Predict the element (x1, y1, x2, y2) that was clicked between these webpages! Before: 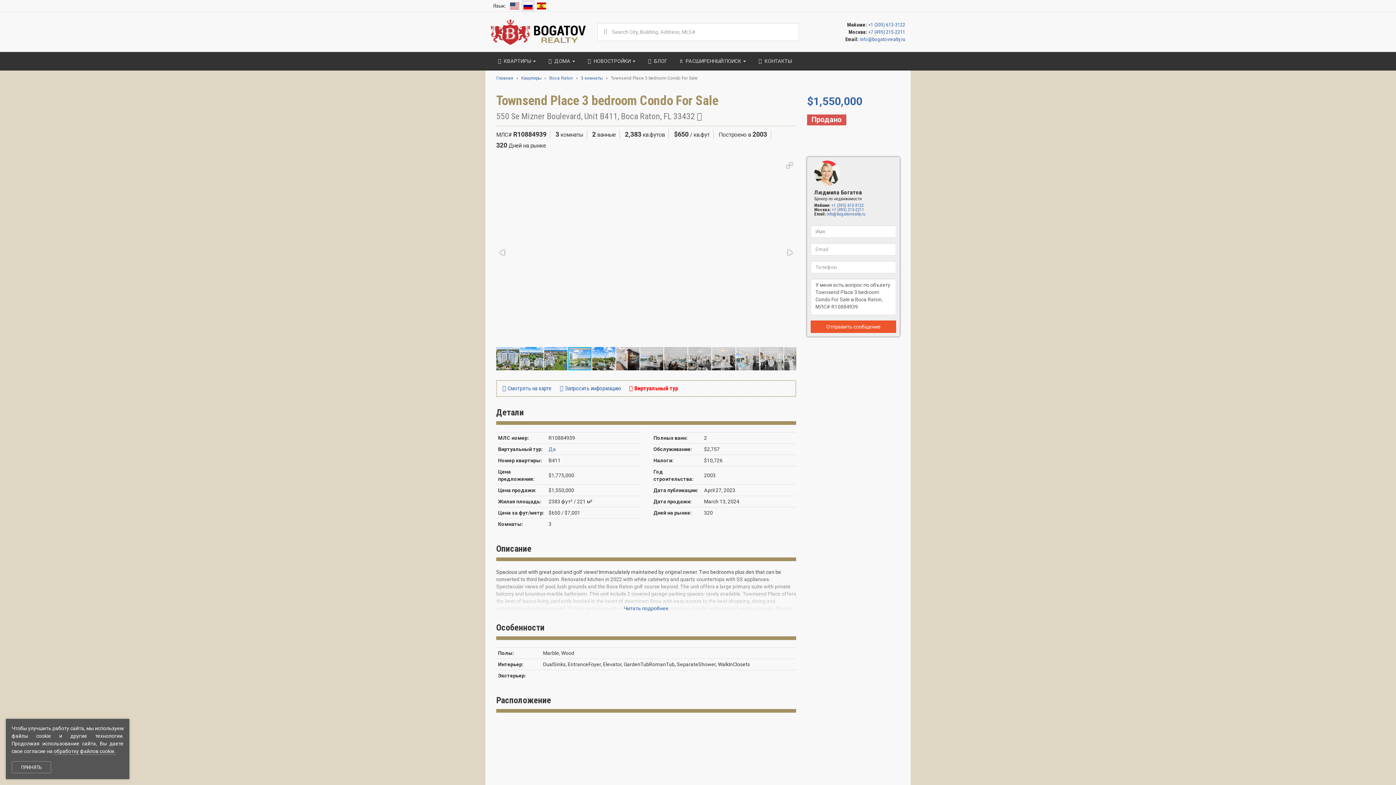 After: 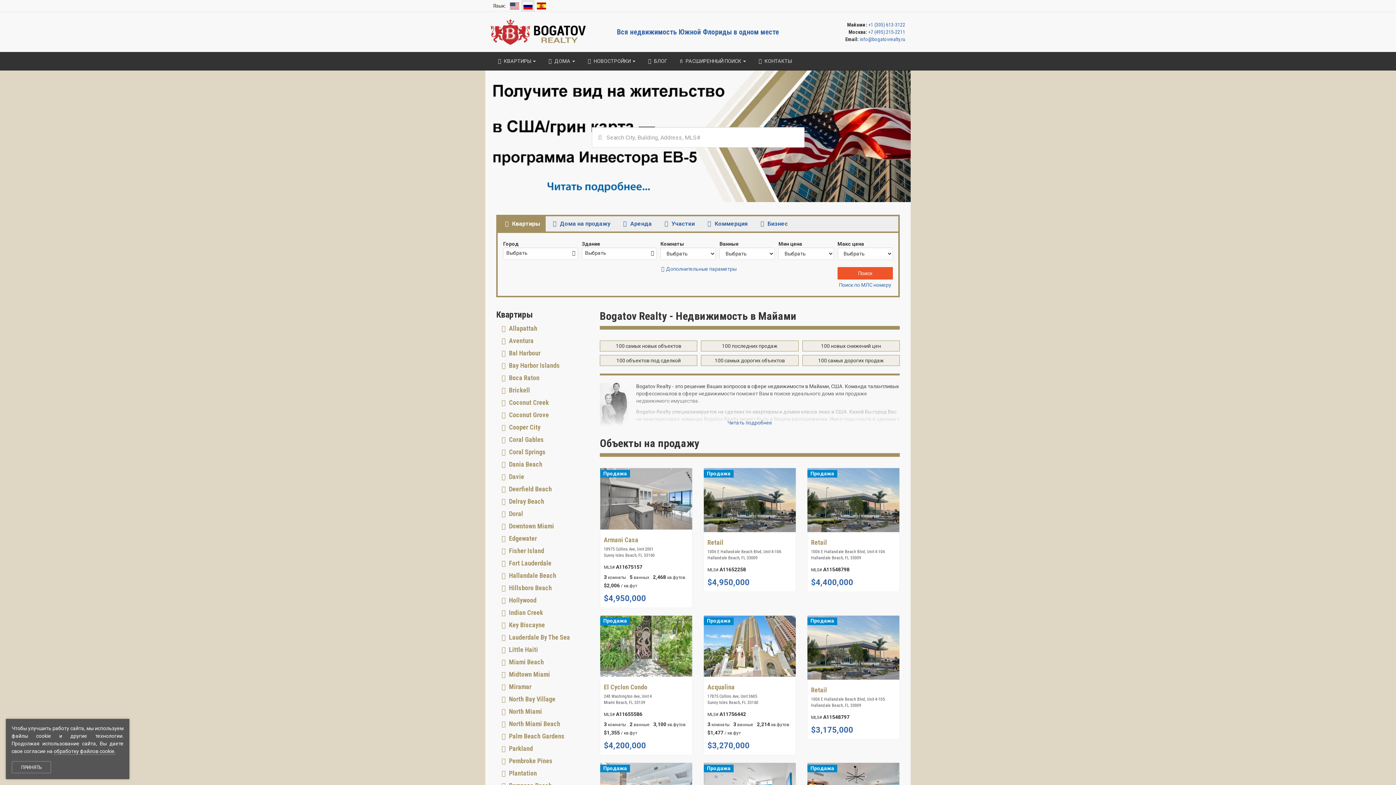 Action: bbox: (496, 75, 513, 80) label: Главная